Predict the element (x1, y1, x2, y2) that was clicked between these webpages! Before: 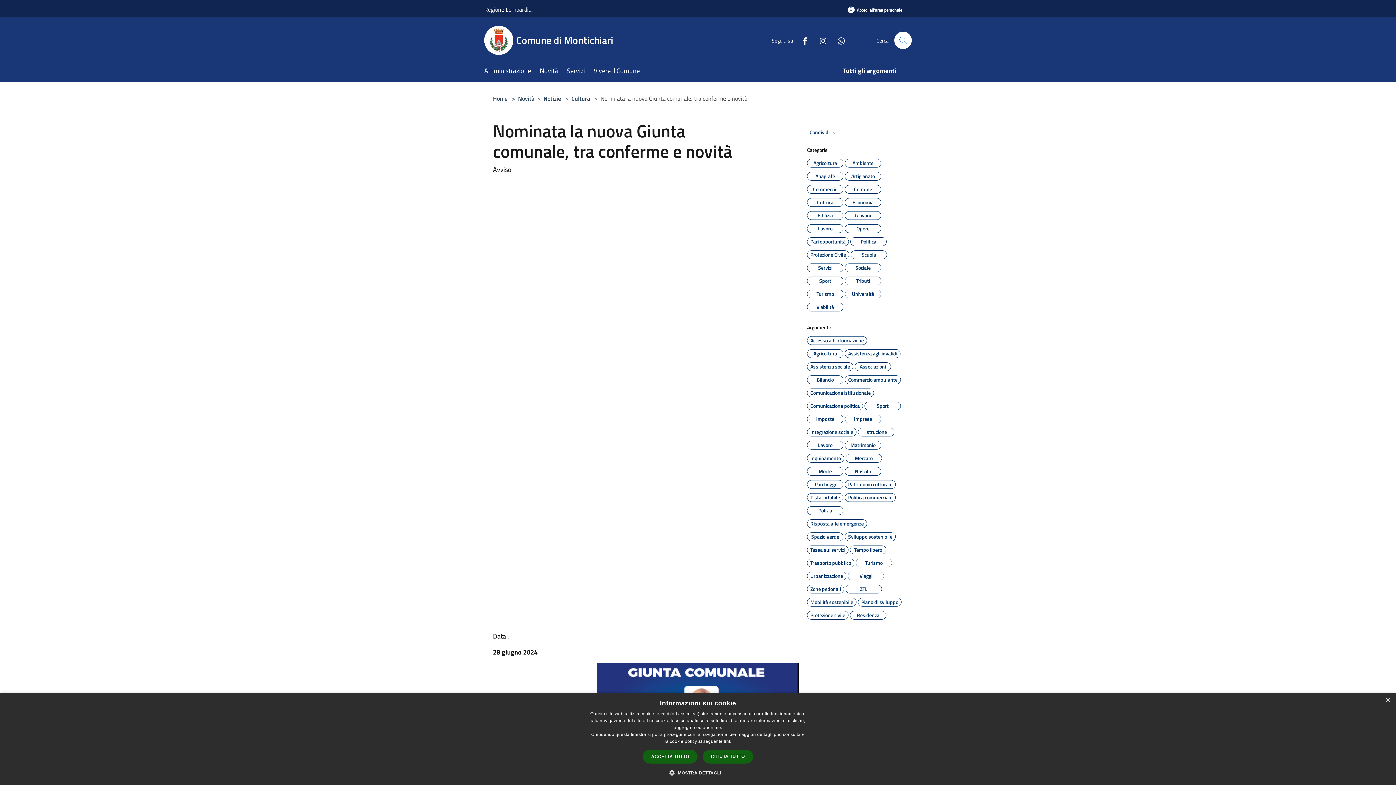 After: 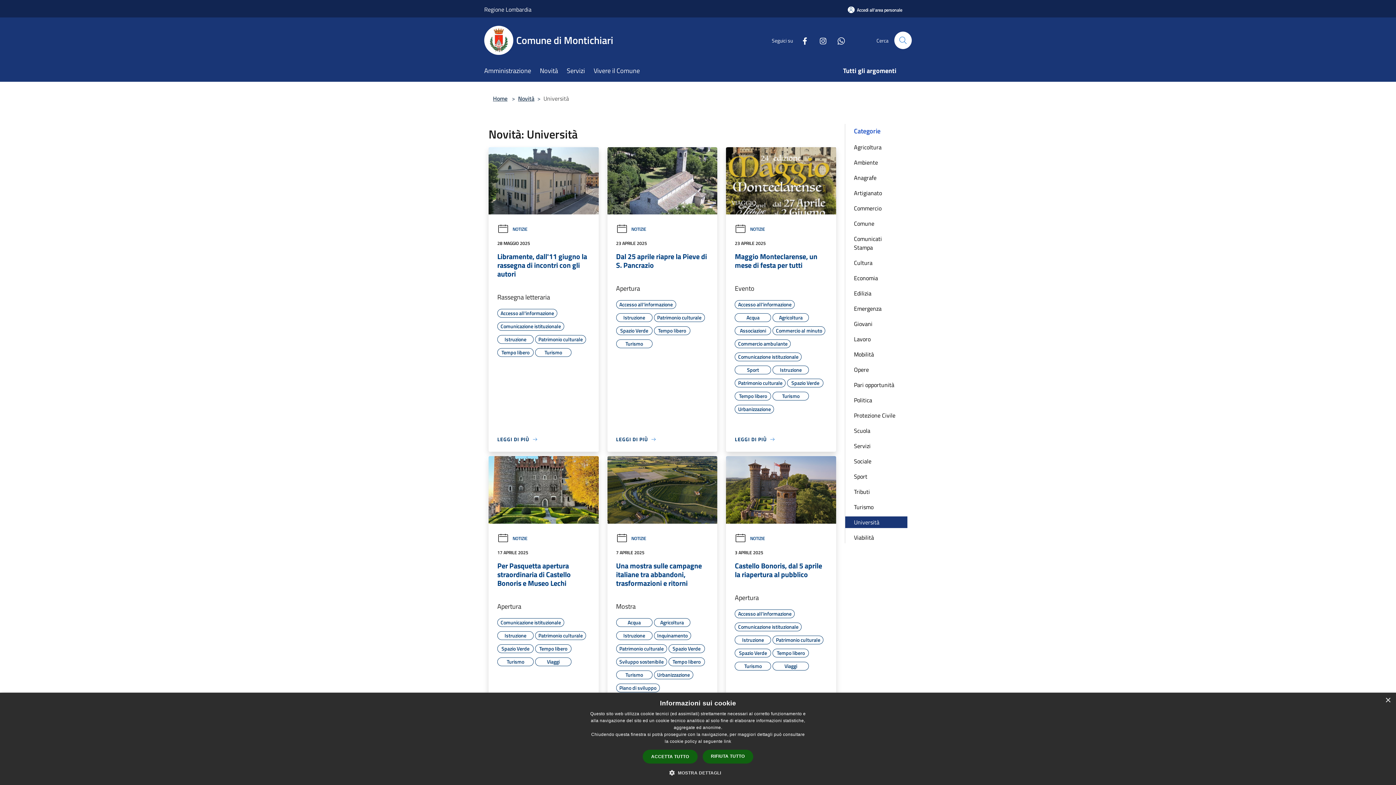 Action: label: Università bbox: (845, 290, 881, 298)